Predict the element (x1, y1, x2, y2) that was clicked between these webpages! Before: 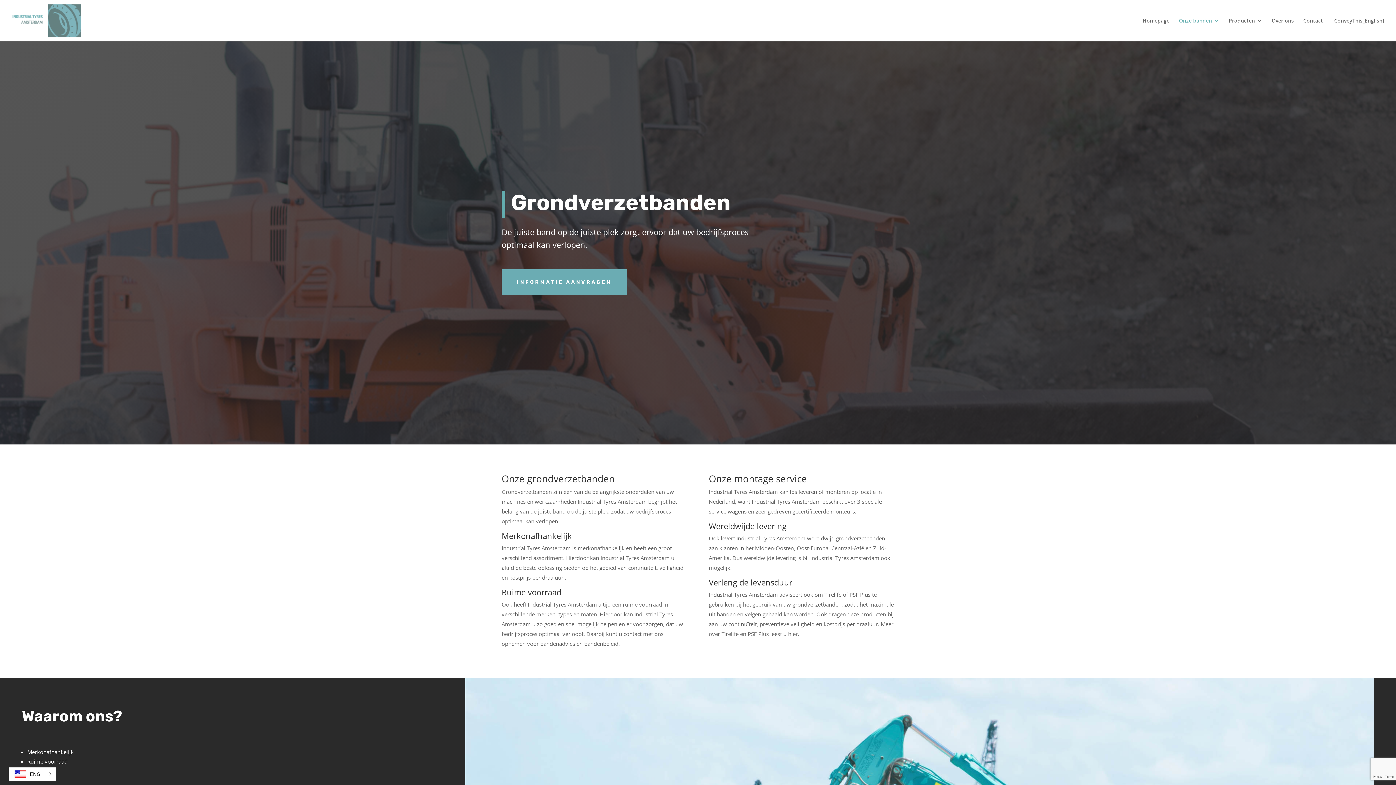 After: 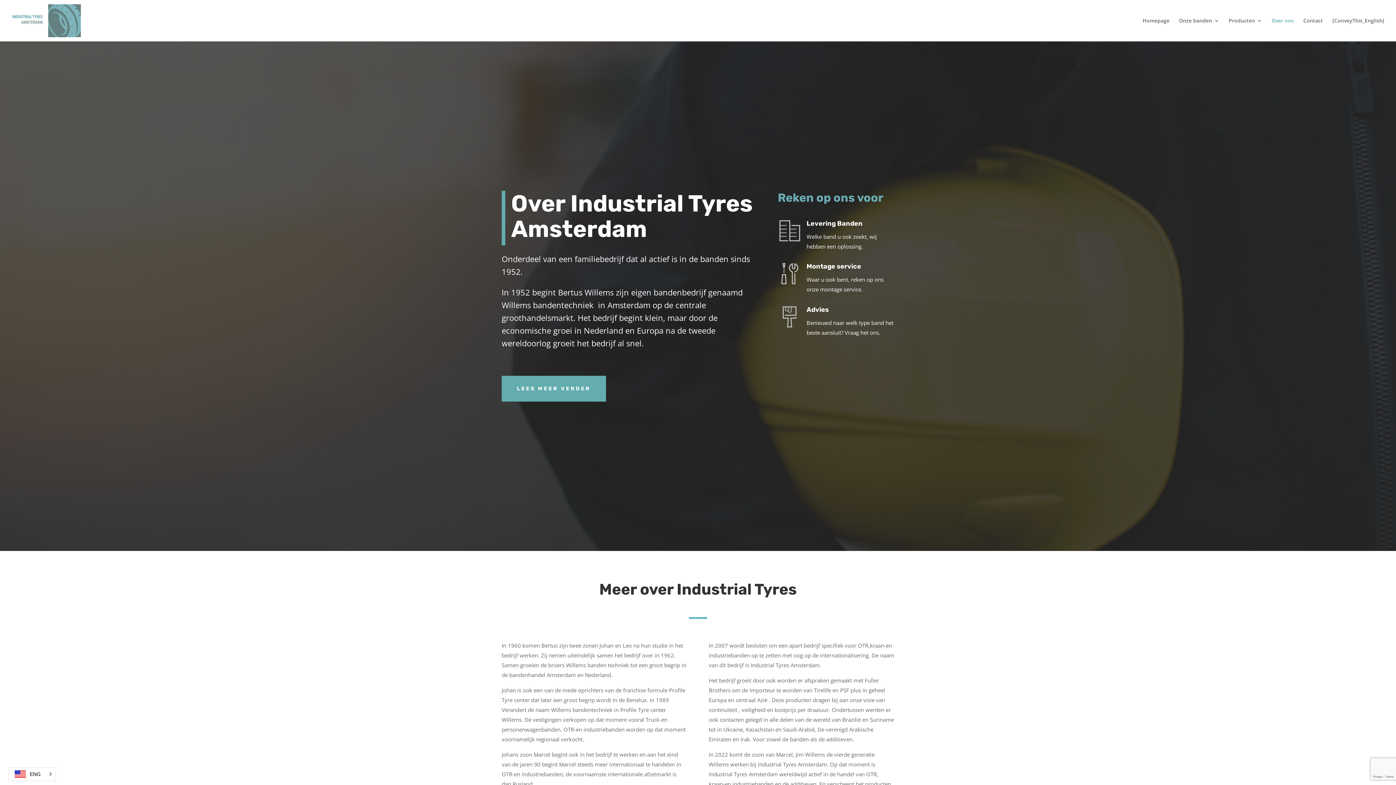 Action: label: Over ons bbox: (1272, 18, 1294, 41)